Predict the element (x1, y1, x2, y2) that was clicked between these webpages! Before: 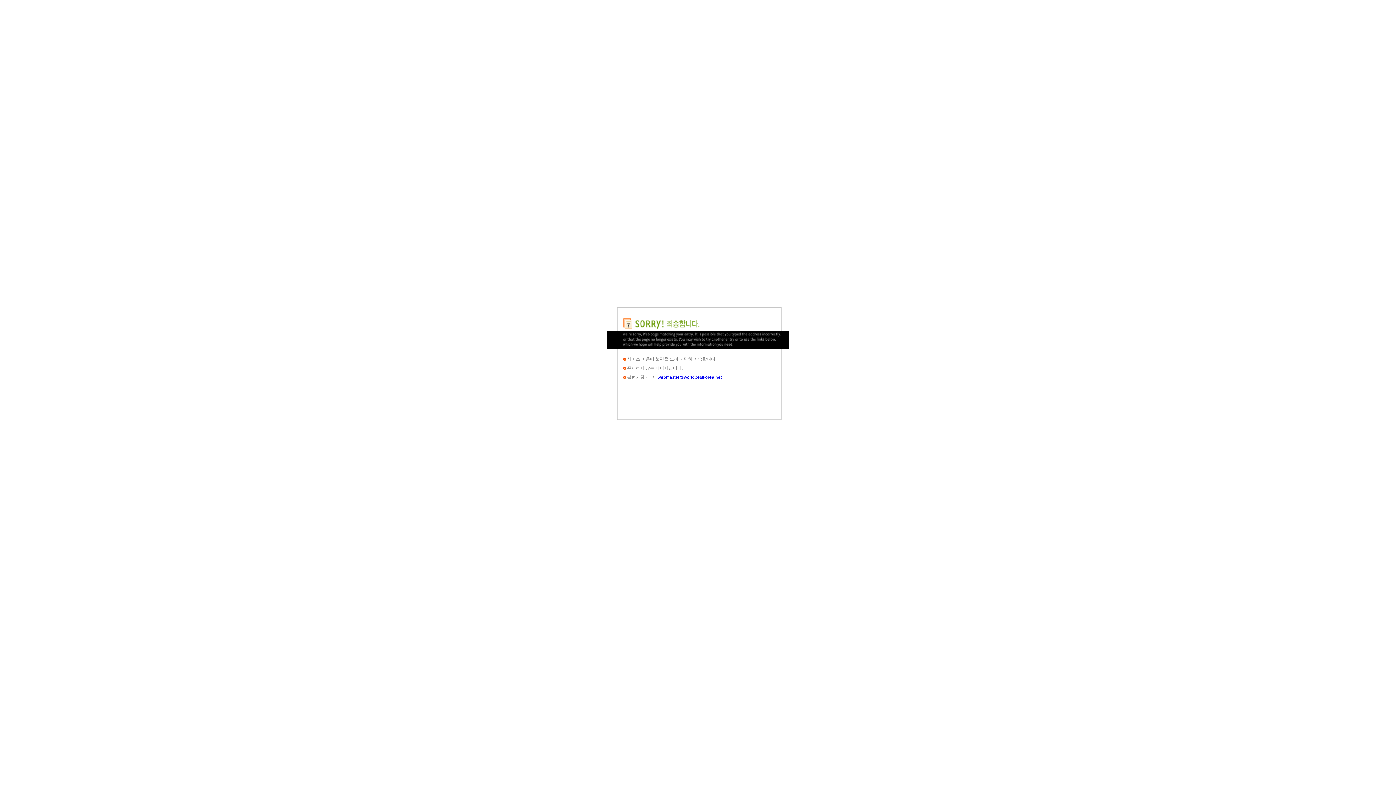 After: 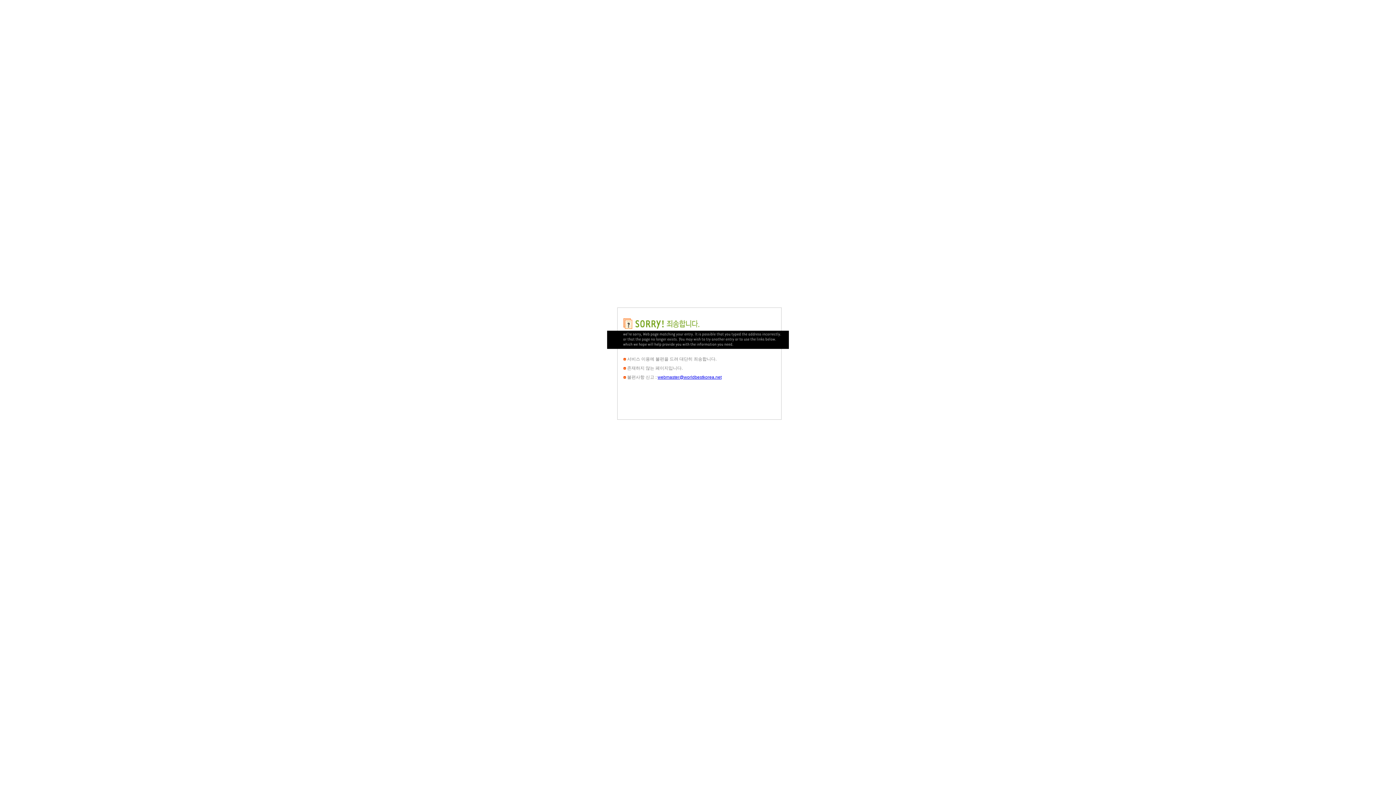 Action: bbox: (657, 374, 721, 380) label: webmaster@worldbestkorea.net